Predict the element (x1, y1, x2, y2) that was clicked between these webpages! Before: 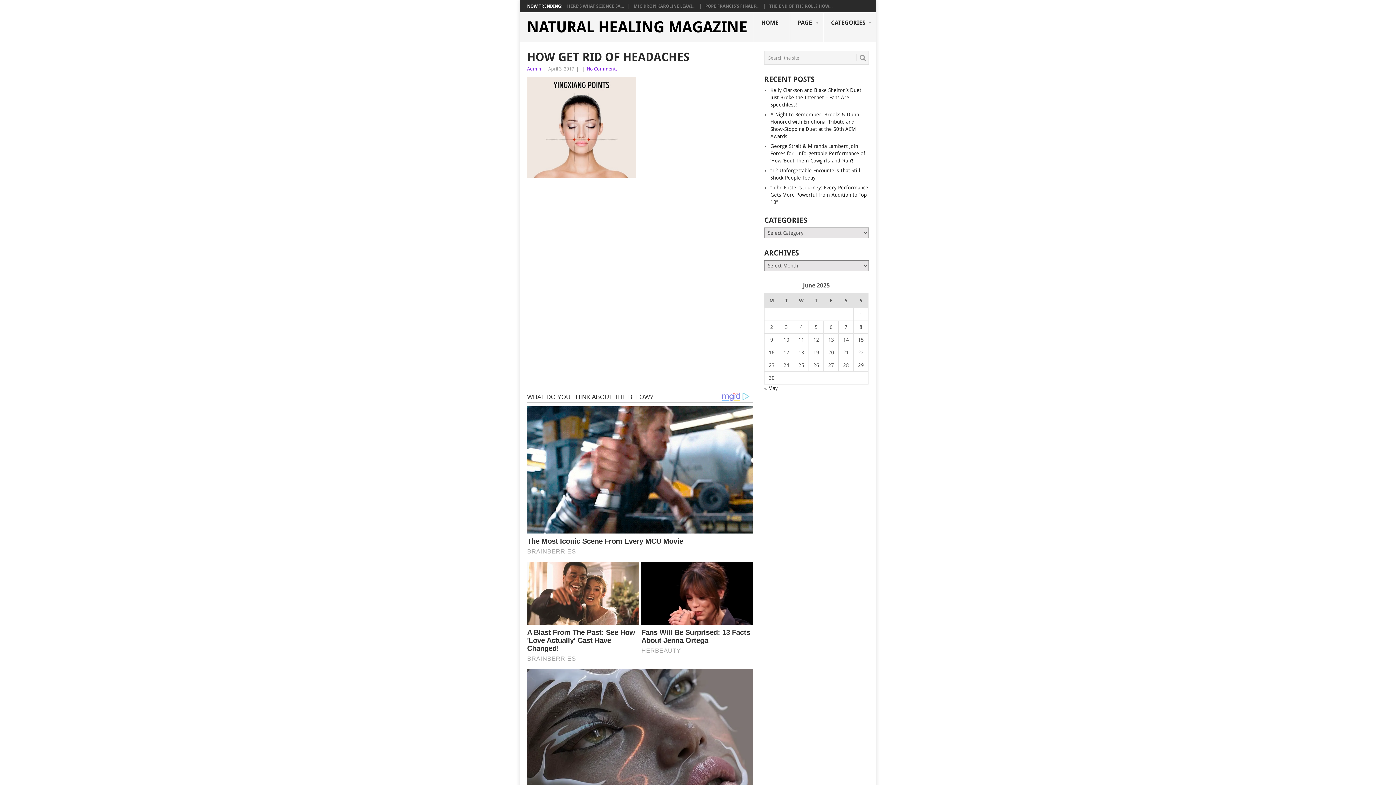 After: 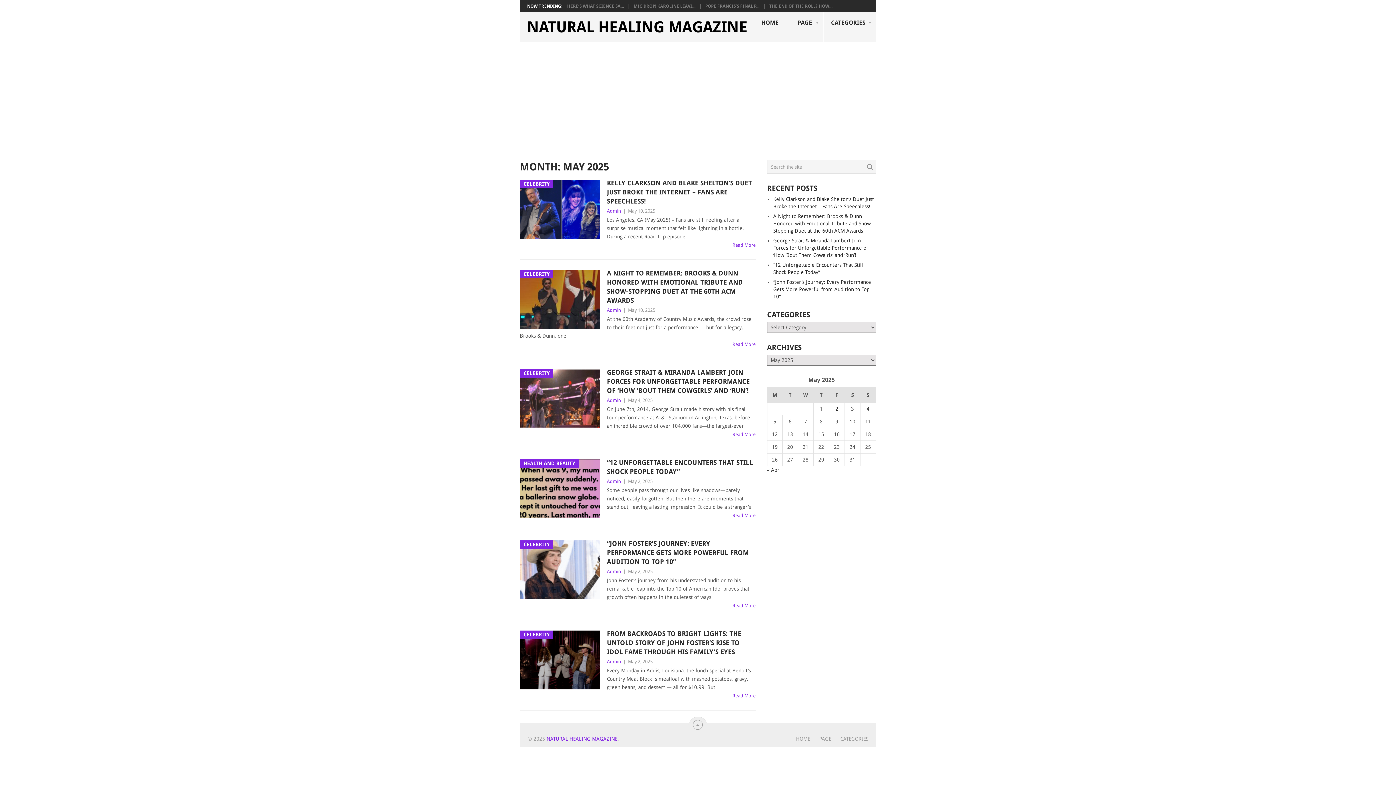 Action: bbox: (764, 385, 777, 391) label: « May